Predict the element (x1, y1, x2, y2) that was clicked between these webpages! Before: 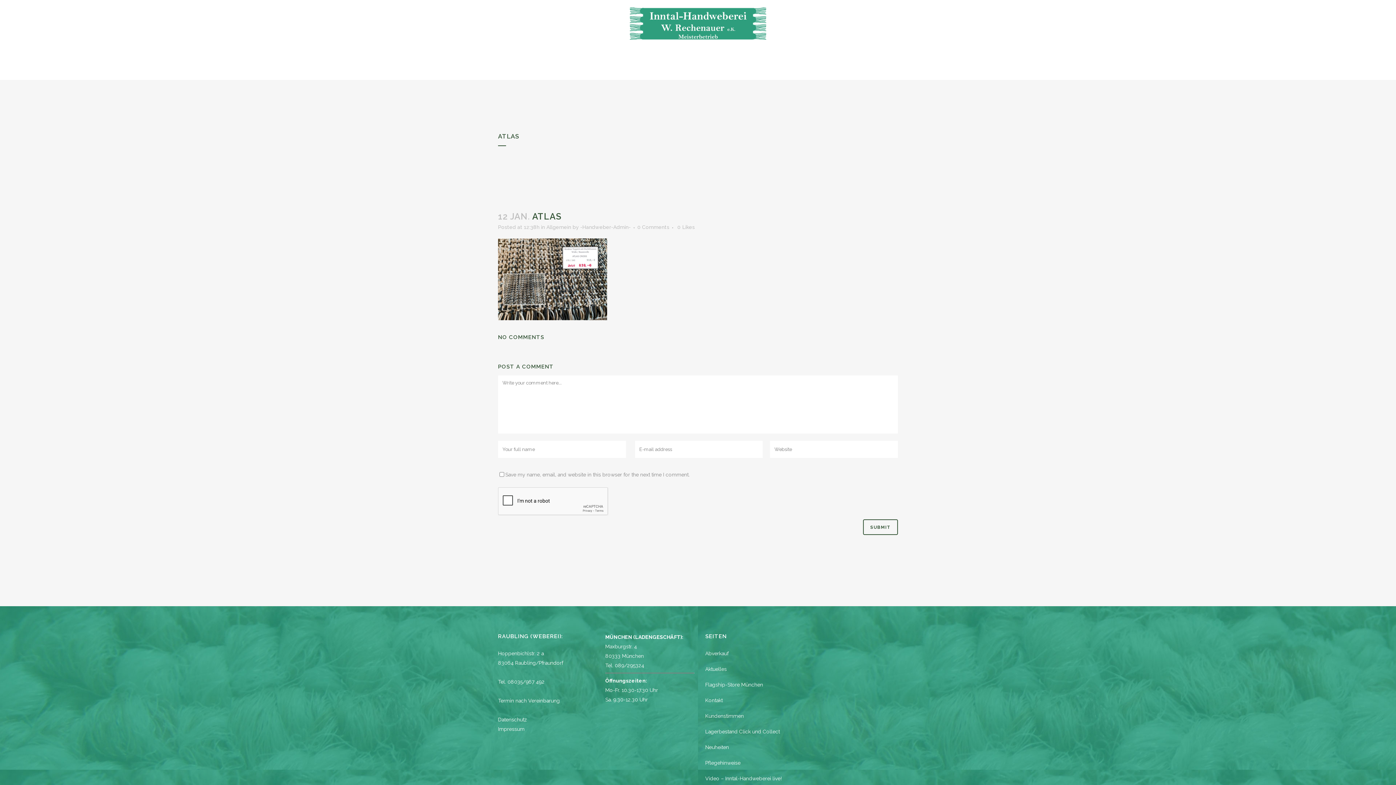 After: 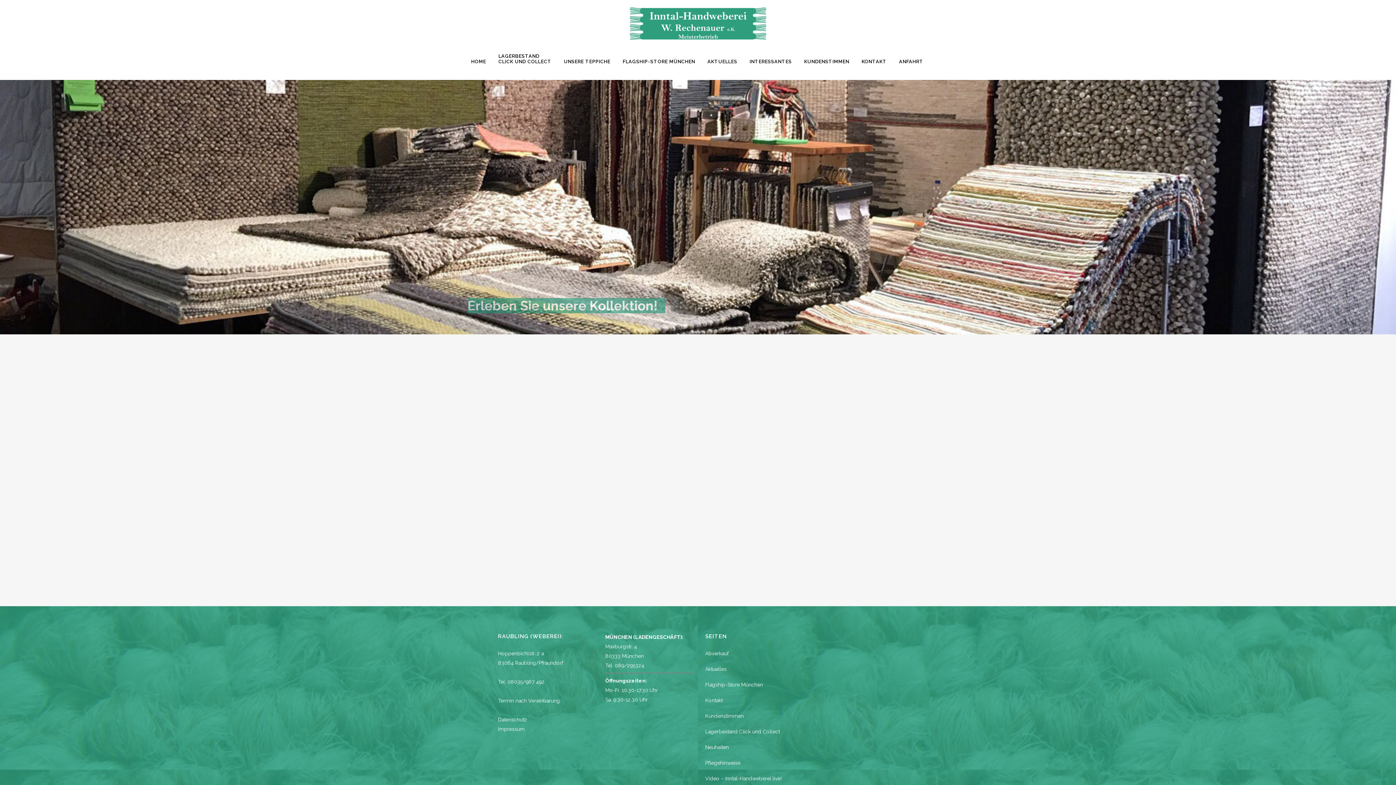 Action: bbox: (705, 664, 796, 674) label: Aktuelles